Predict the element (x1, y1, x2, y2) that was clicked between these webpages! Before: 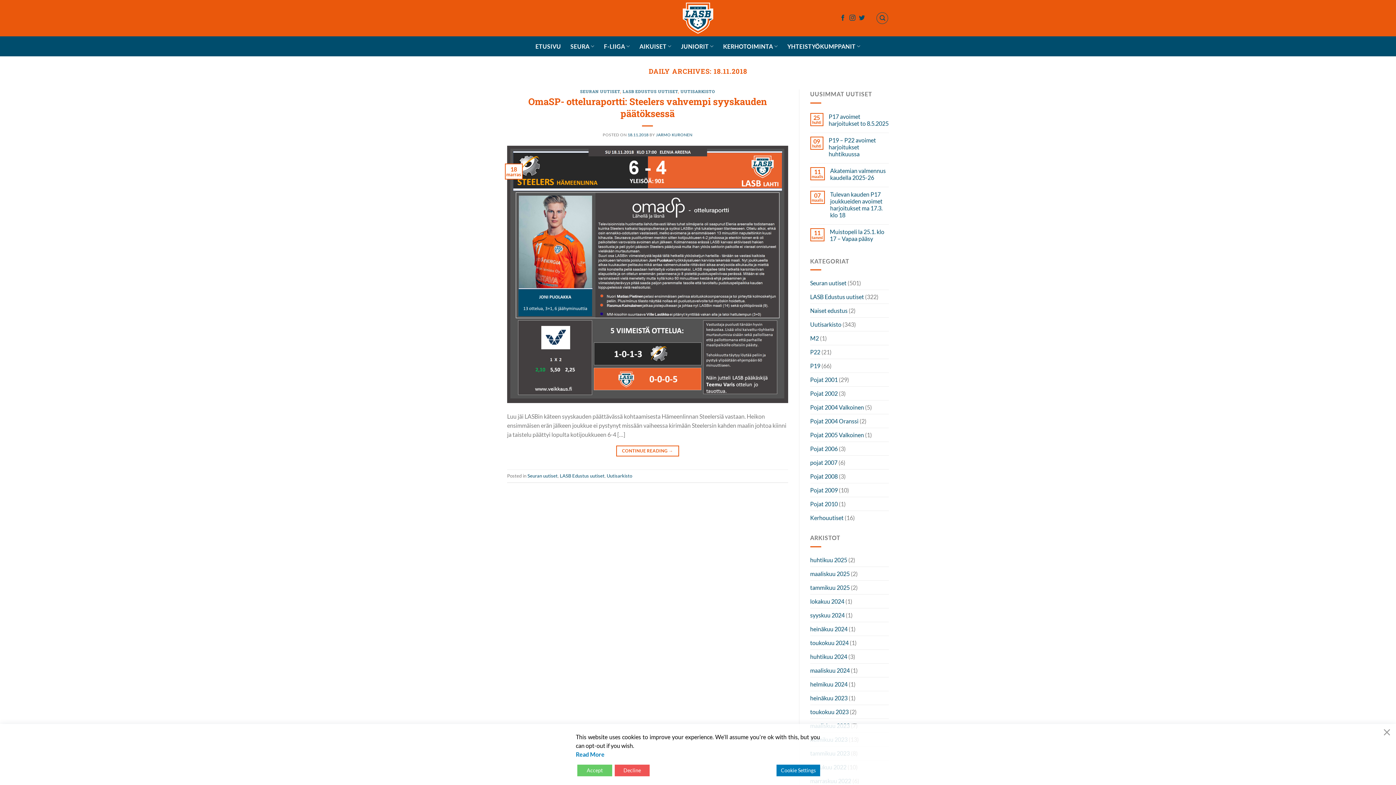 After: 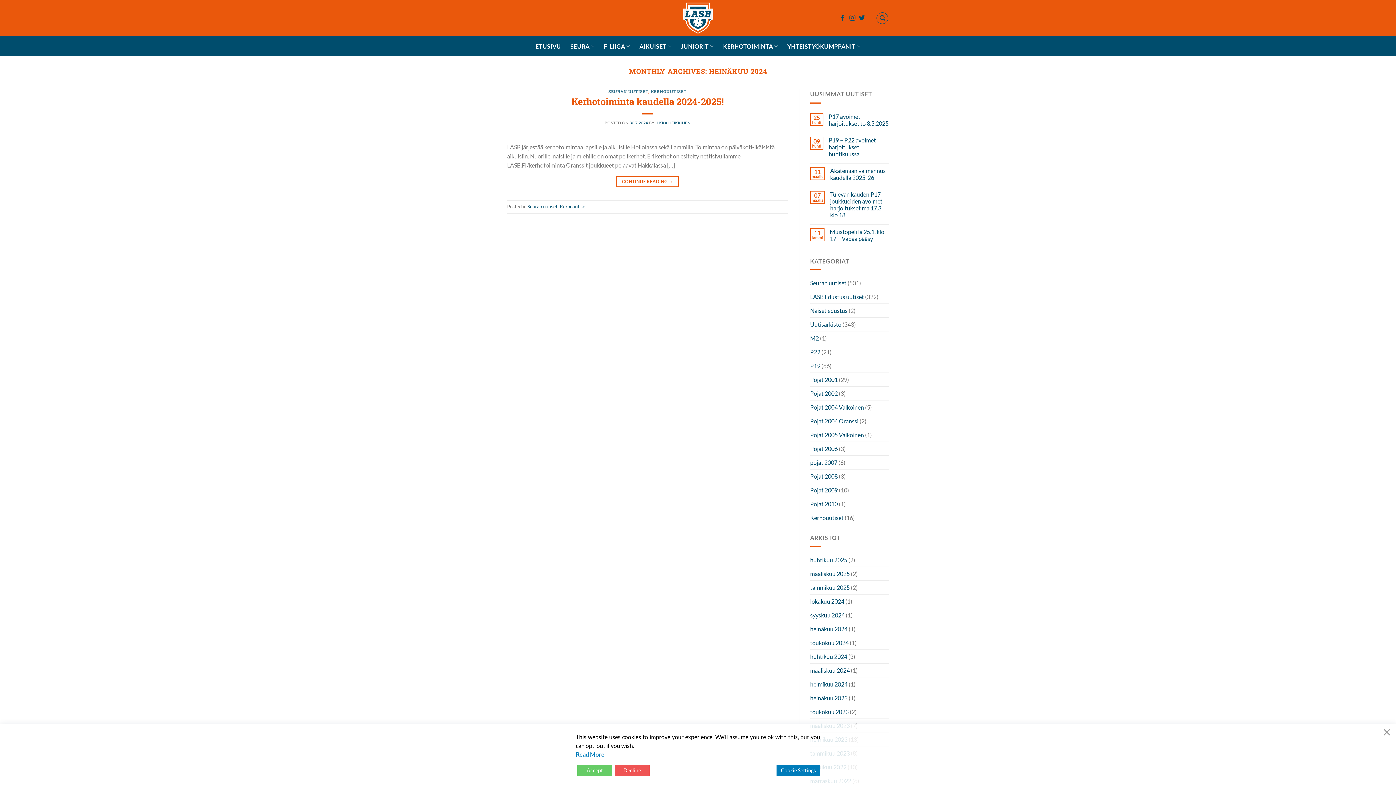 Action: bbox: (810, 622, 847, 635) label: heinäkuu 2024